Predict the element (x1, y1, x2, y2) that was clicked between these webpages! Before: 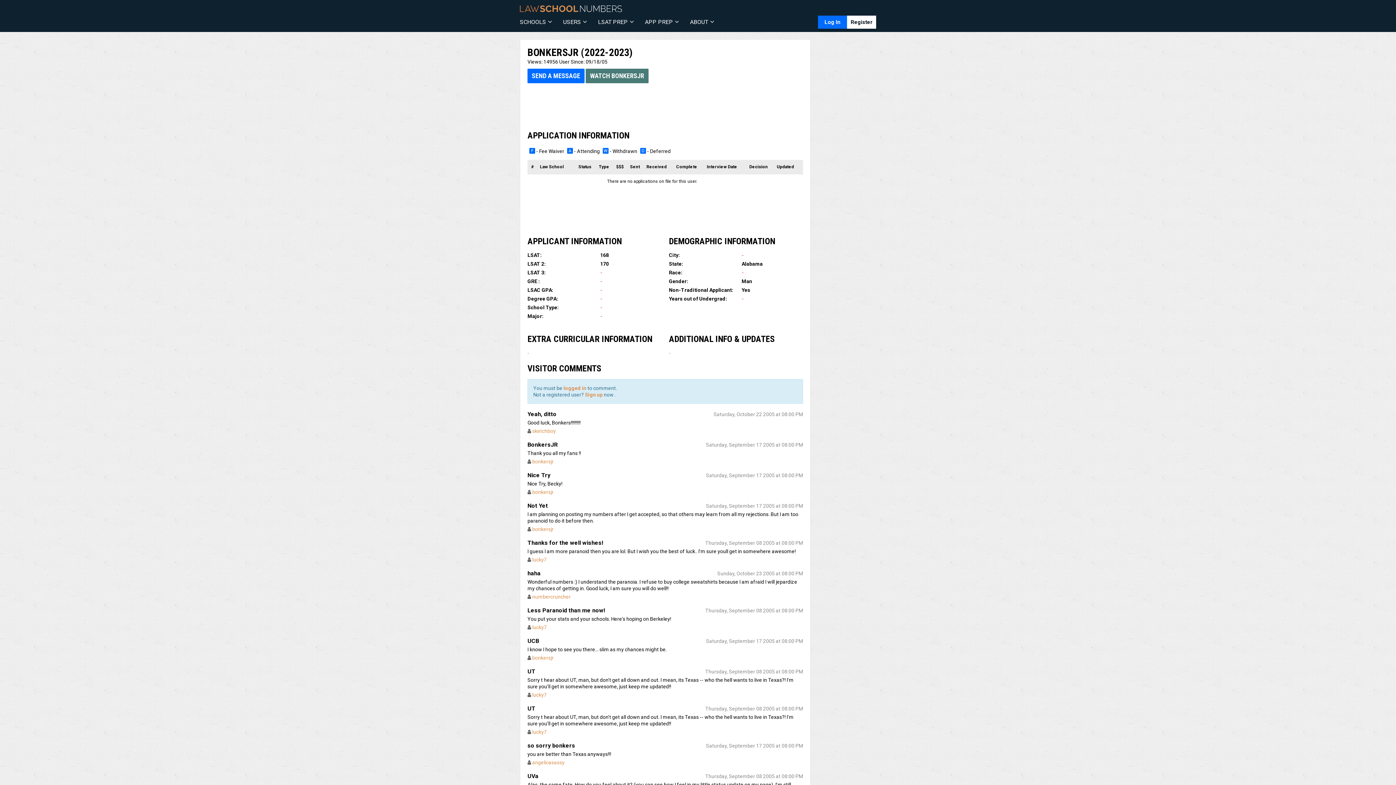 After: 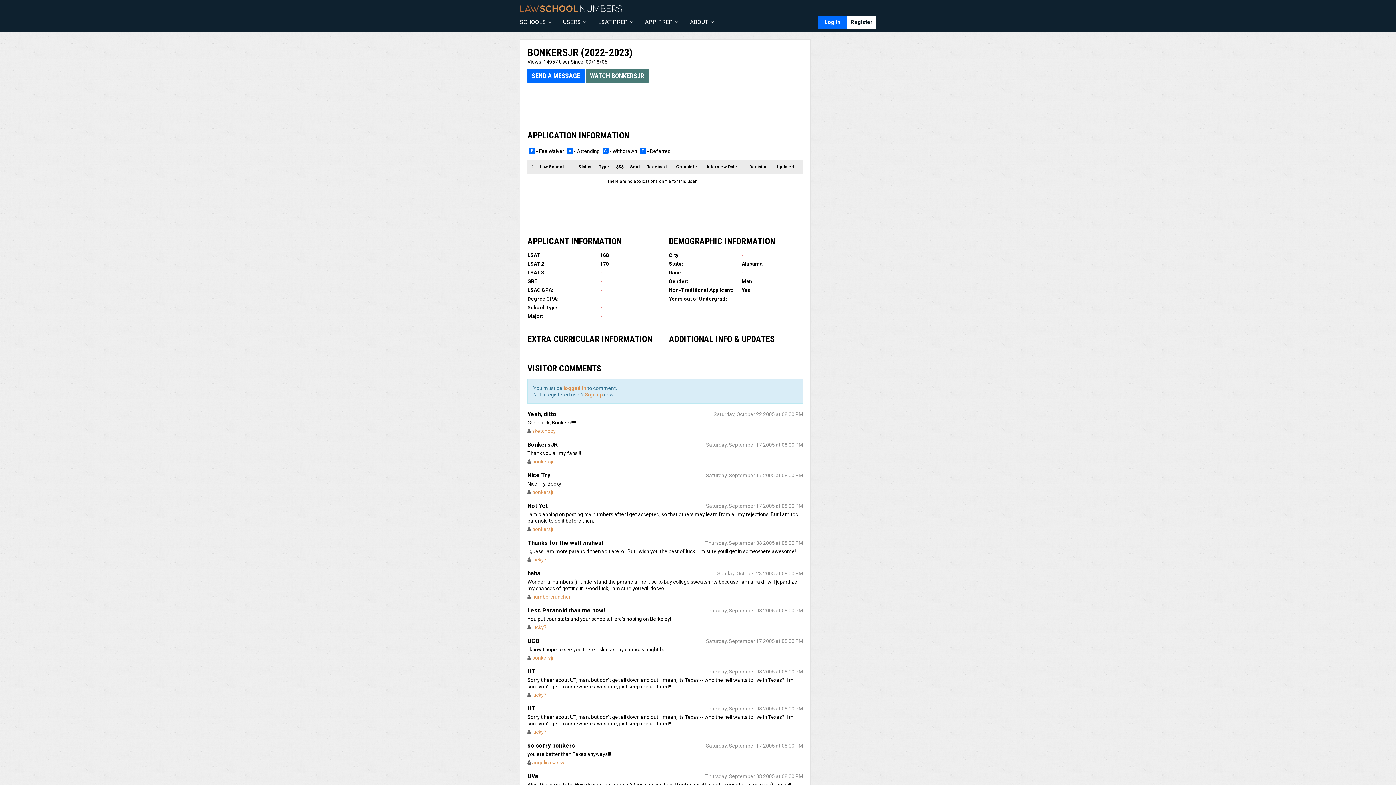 Action: bbox: (532, 458, 553, 464) label: bonkersjr